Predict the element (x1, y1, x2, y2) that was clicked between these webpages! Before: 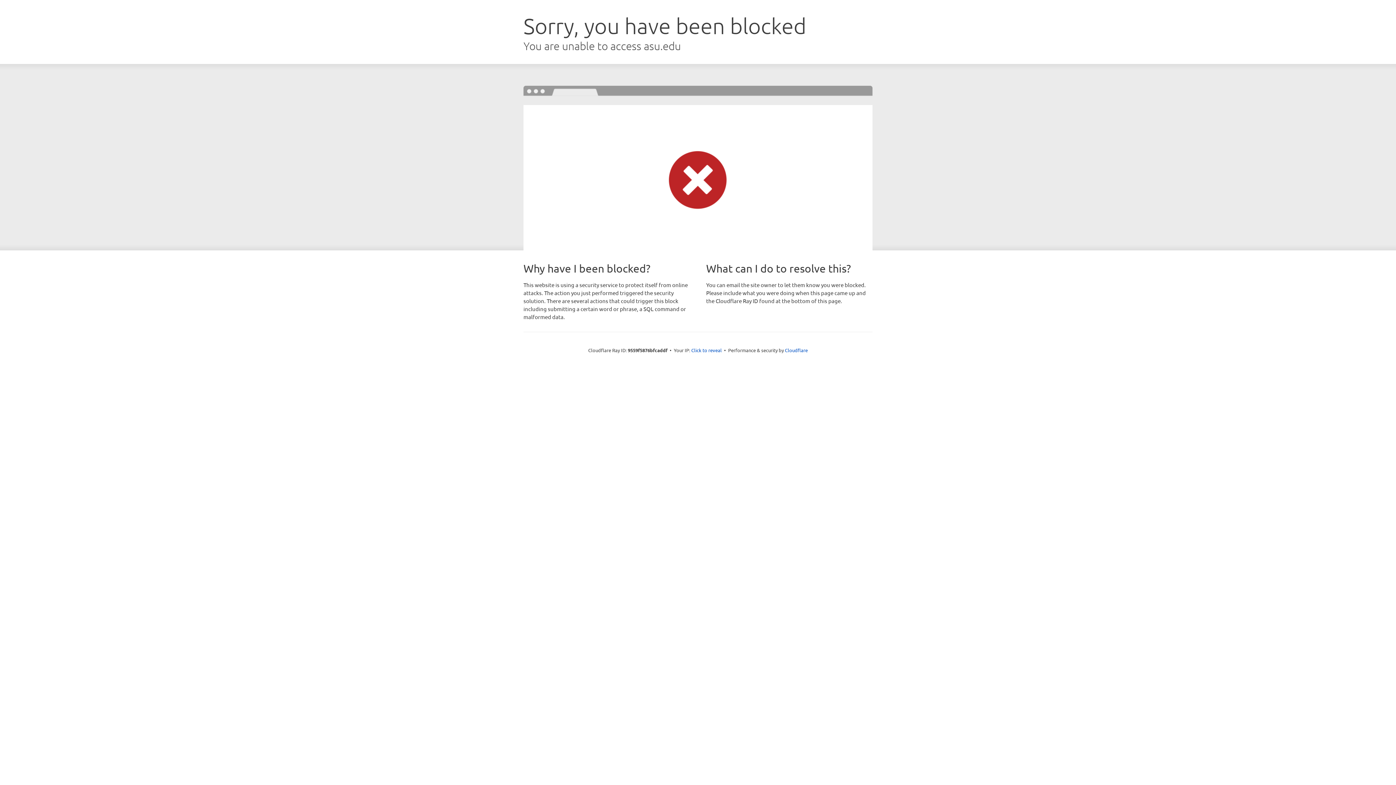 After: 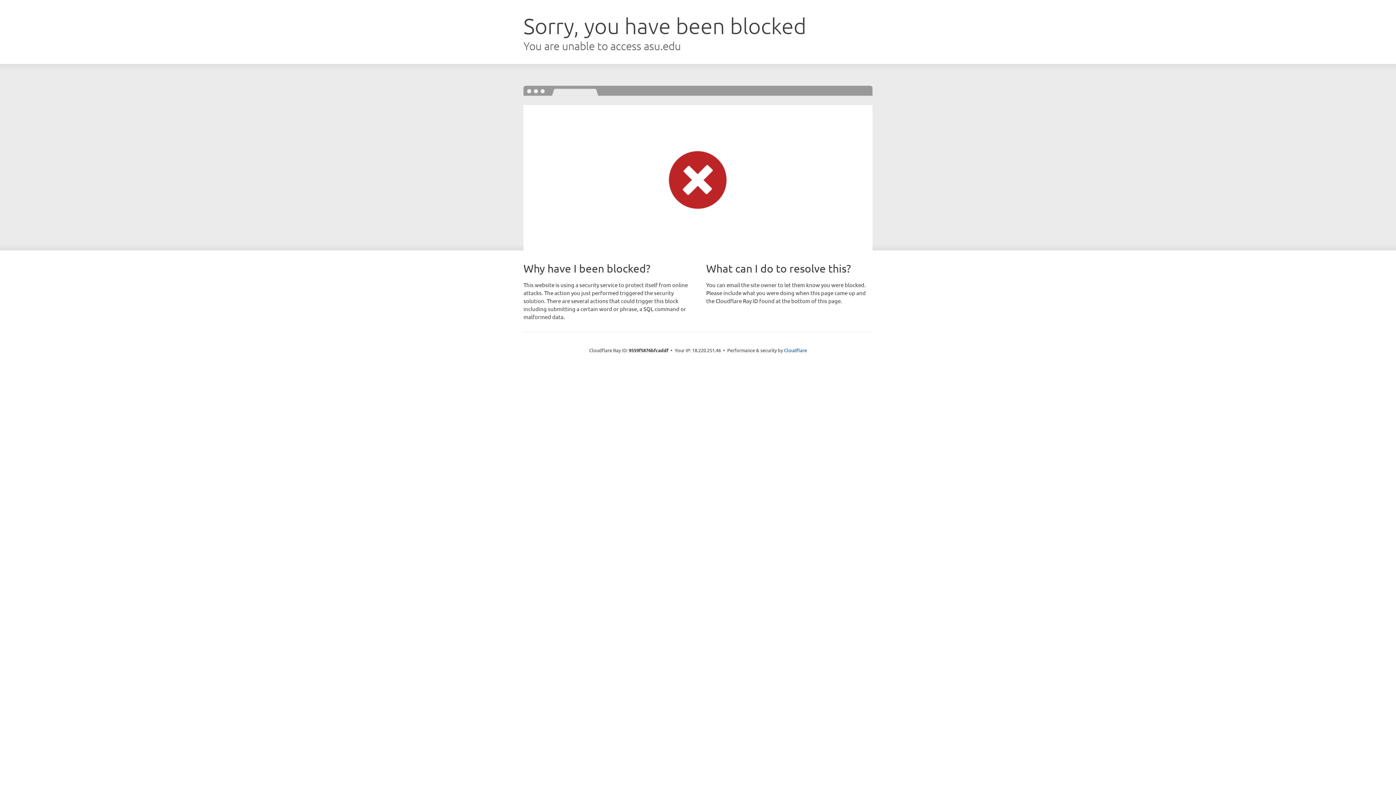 Action: label: Click to reveal bbox: (691, 346, 722, 353)